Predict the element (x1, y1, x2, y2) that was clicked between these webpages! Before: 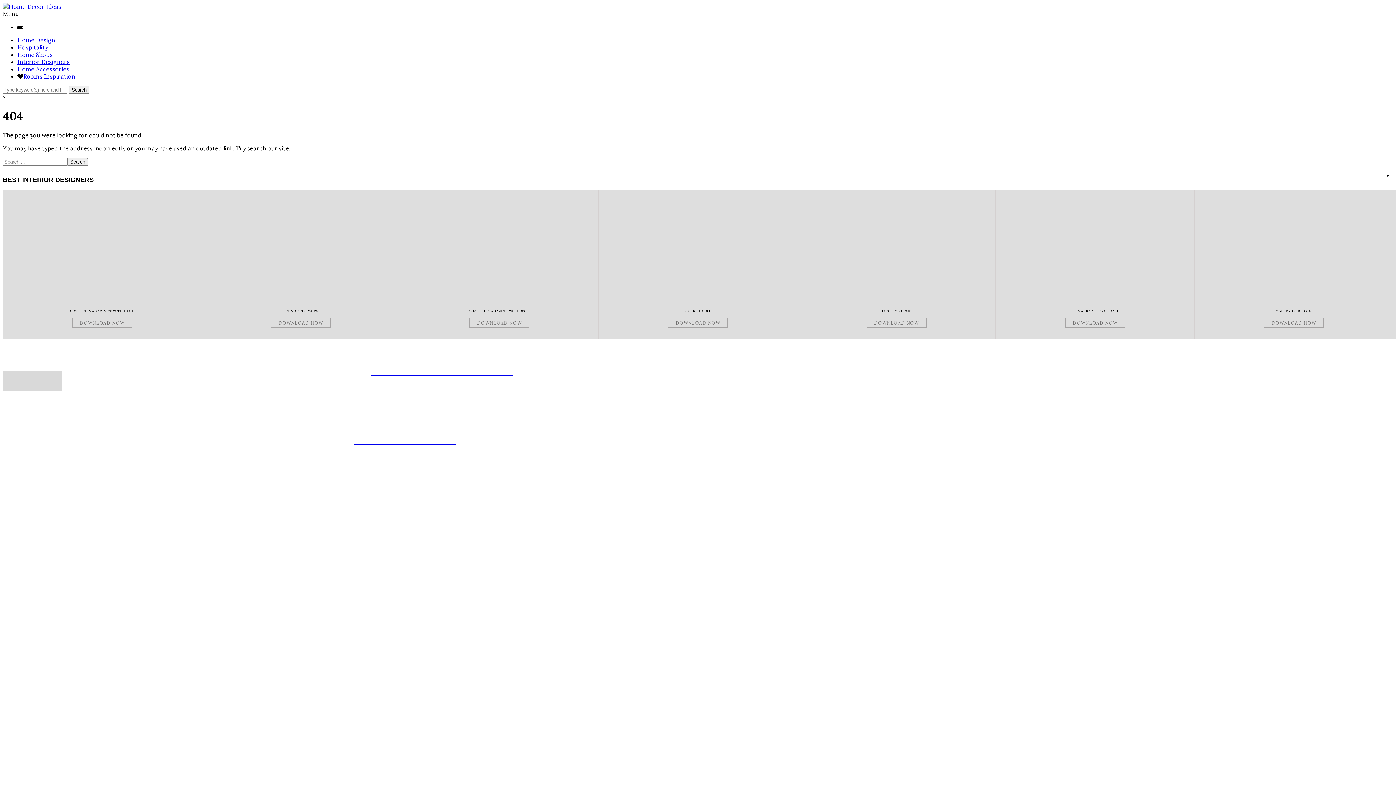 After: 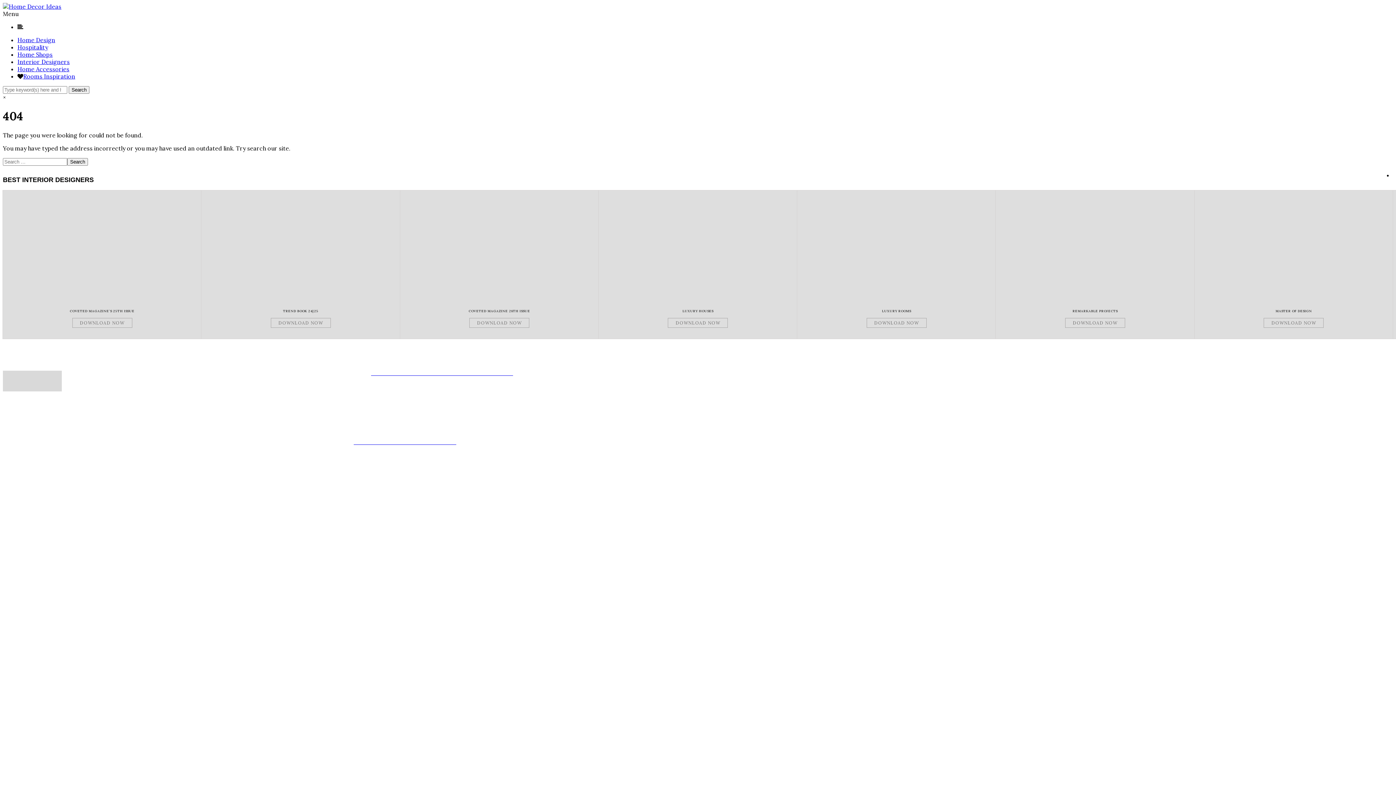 Action: label: DOWNLOAD NOW bbox: (72, 316, 132, 338)